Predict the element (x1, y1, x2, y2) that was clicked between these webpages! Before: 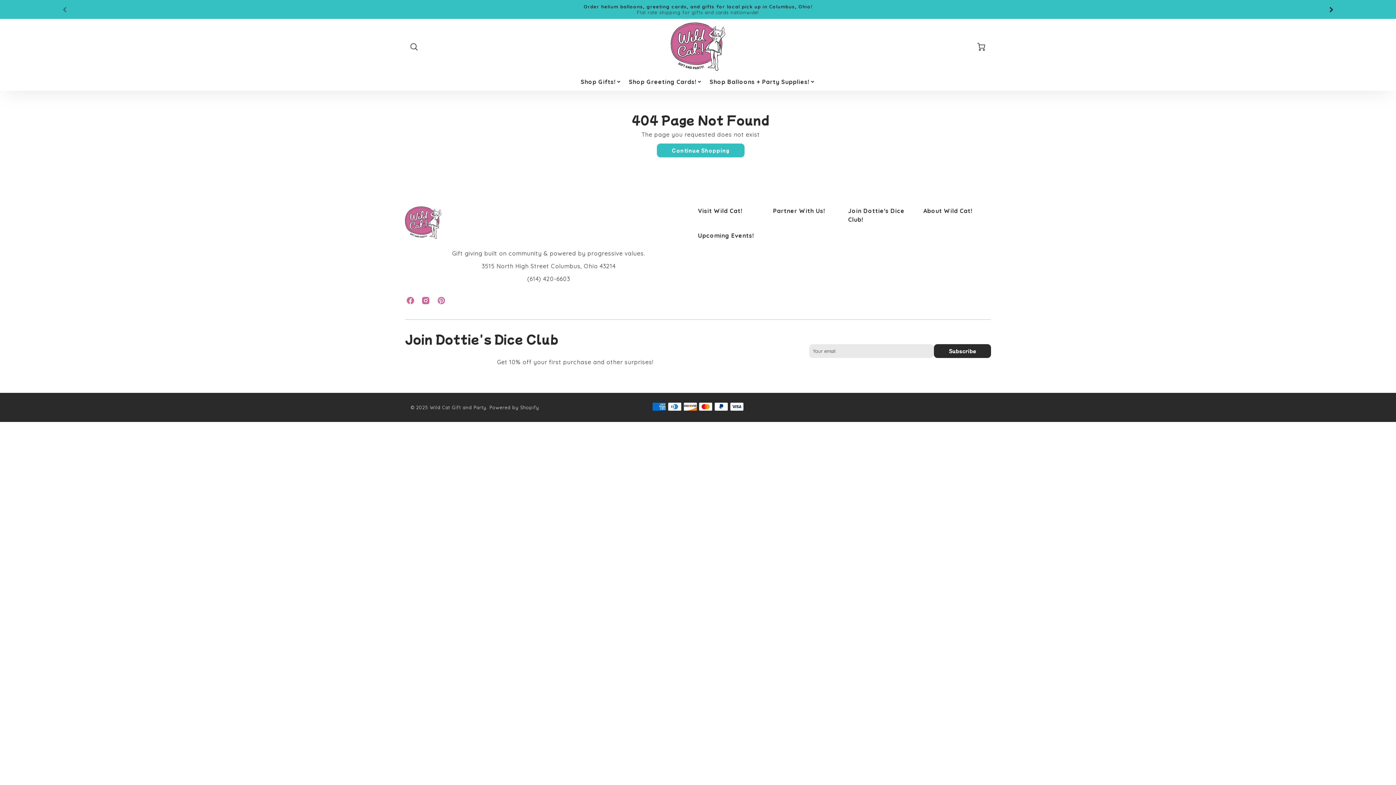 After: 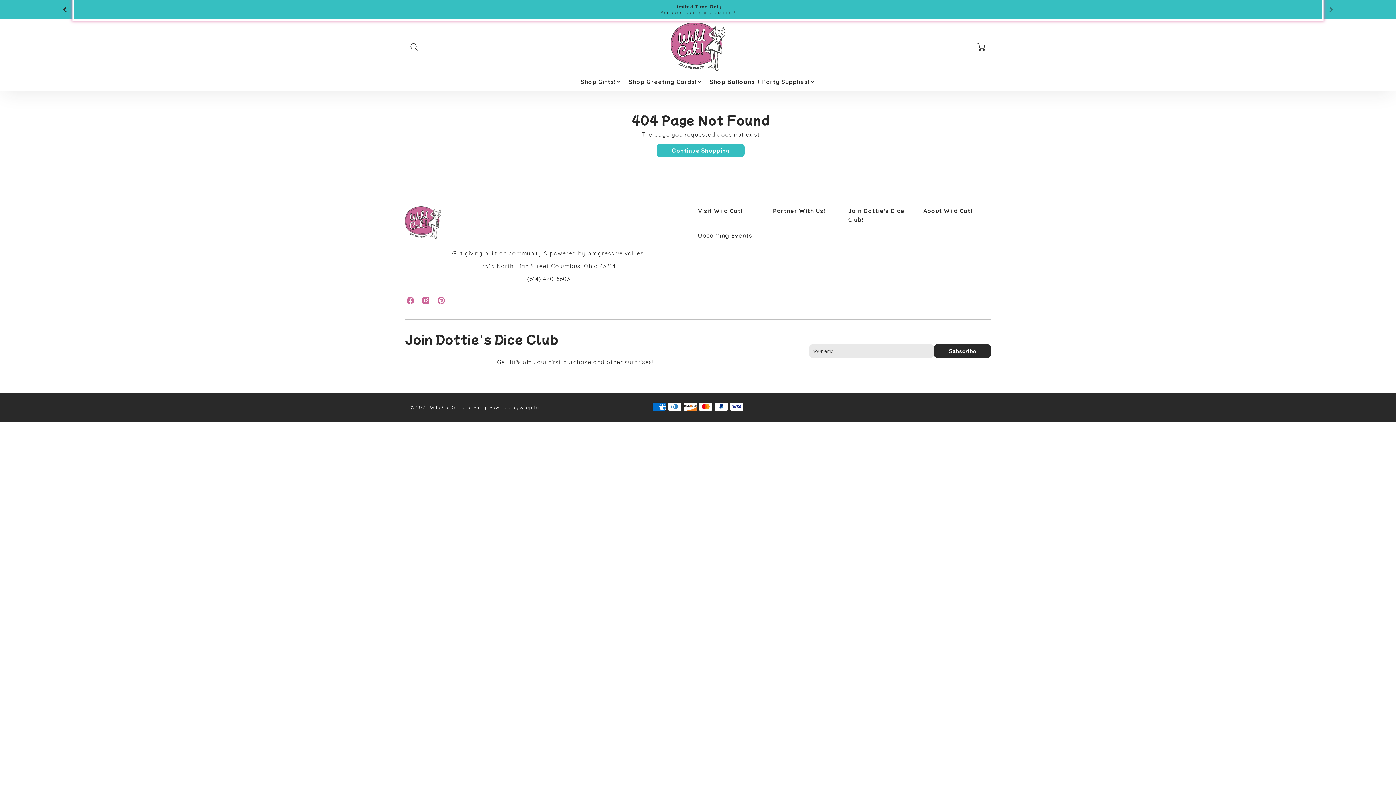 Action: label: Next bbox: (1322, 5, 1340, 13)